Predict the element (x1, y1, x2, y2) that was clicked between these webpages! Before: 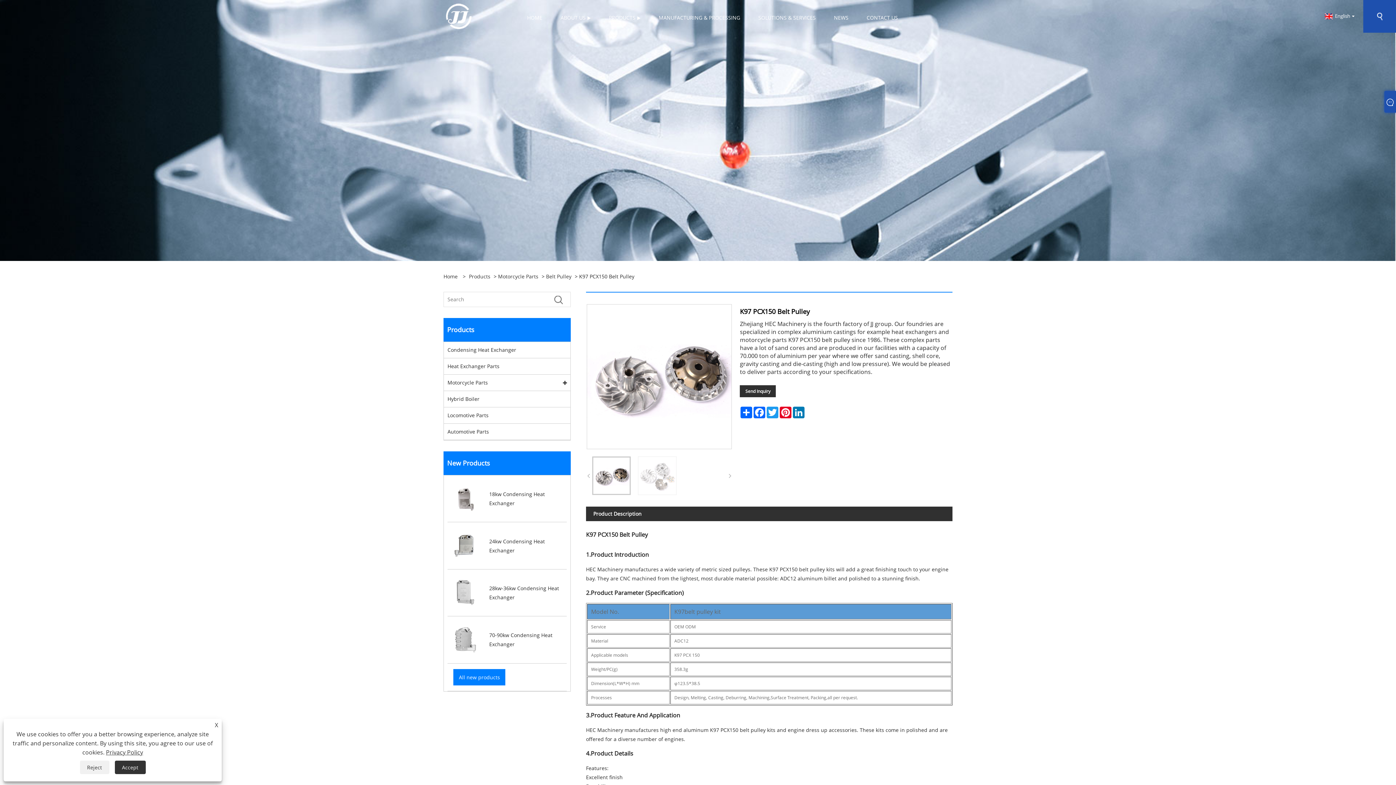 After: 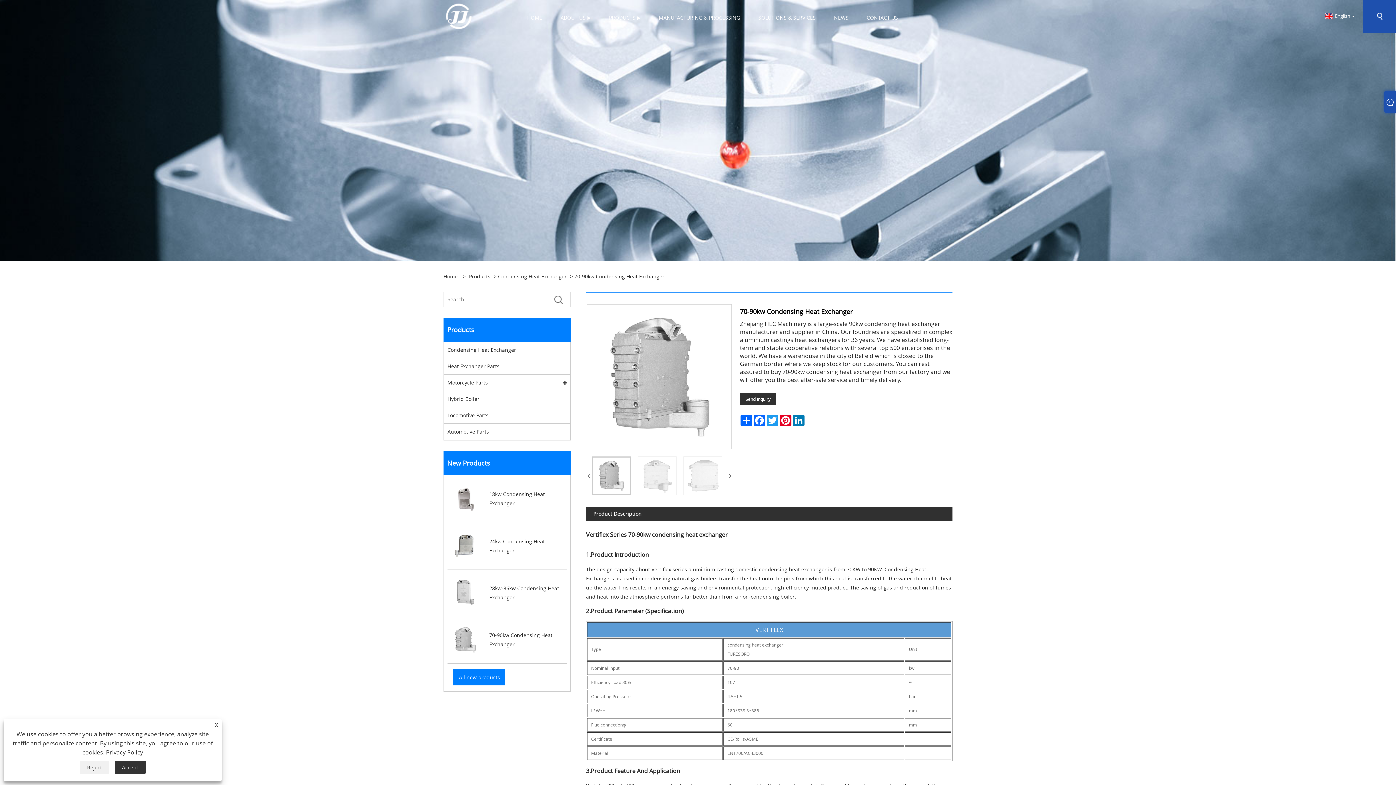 Action: bbox: (447, 616, 566, 663) label: 70-90kw Condensing Heat Exchanger